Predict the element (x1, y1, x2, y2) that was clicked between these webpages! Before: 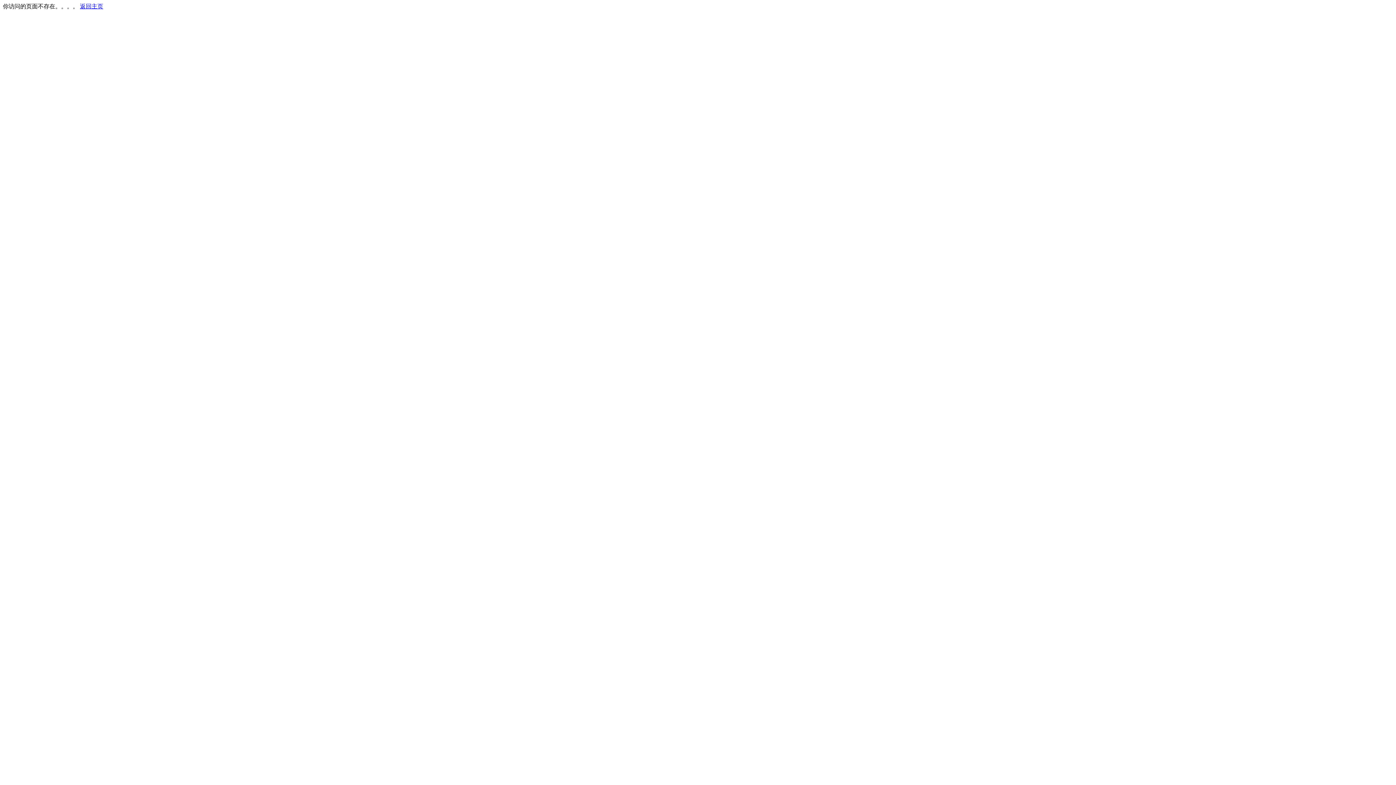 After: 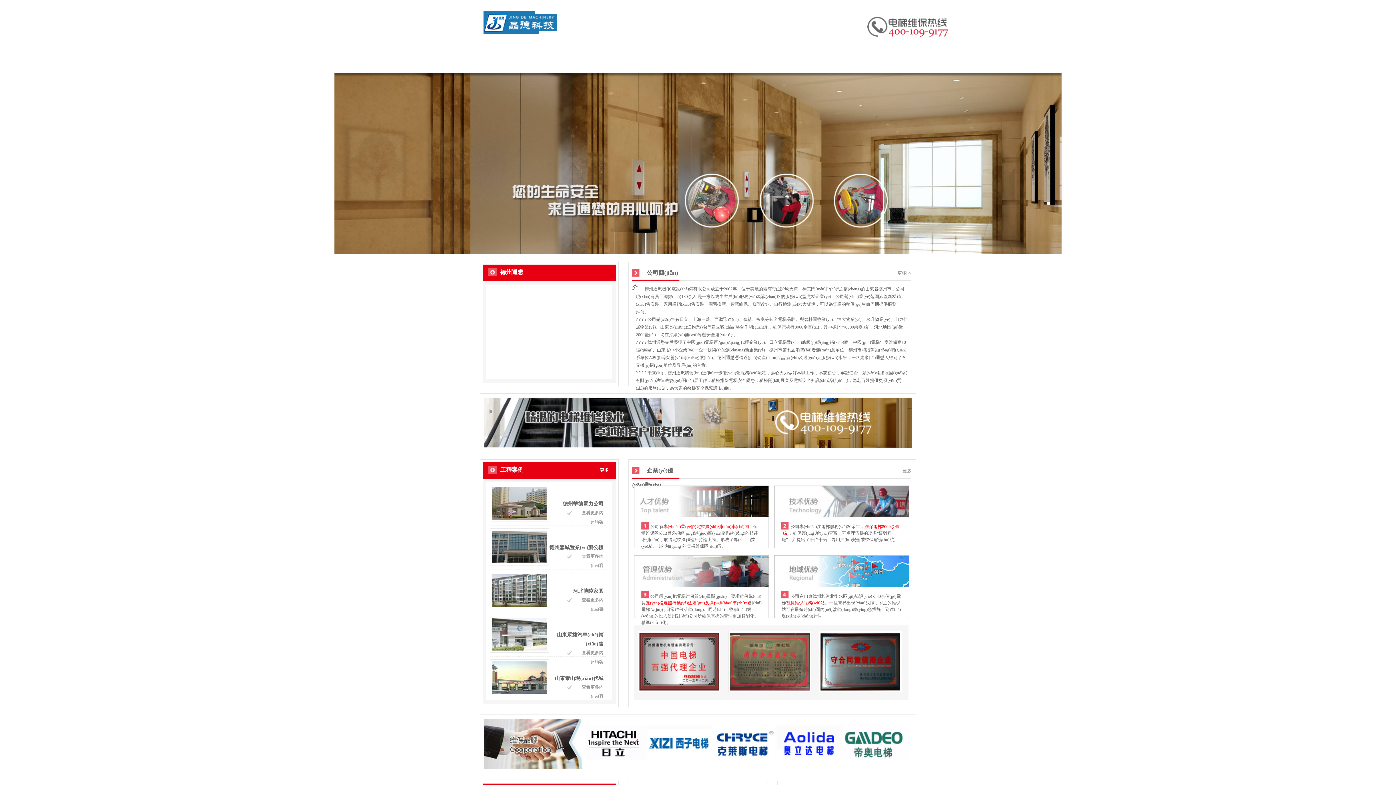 Action: bbox: (80, 3, 103, 9) label: 返回主页